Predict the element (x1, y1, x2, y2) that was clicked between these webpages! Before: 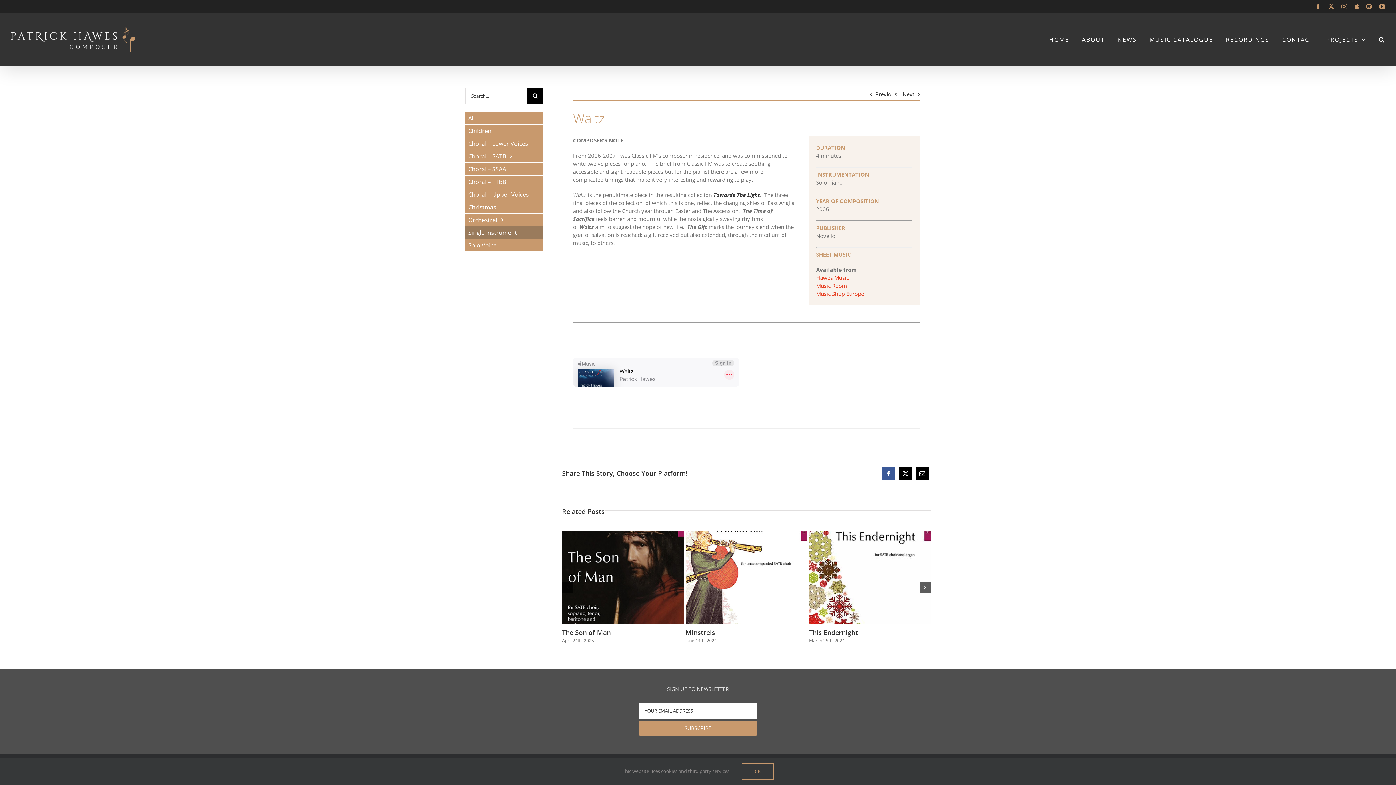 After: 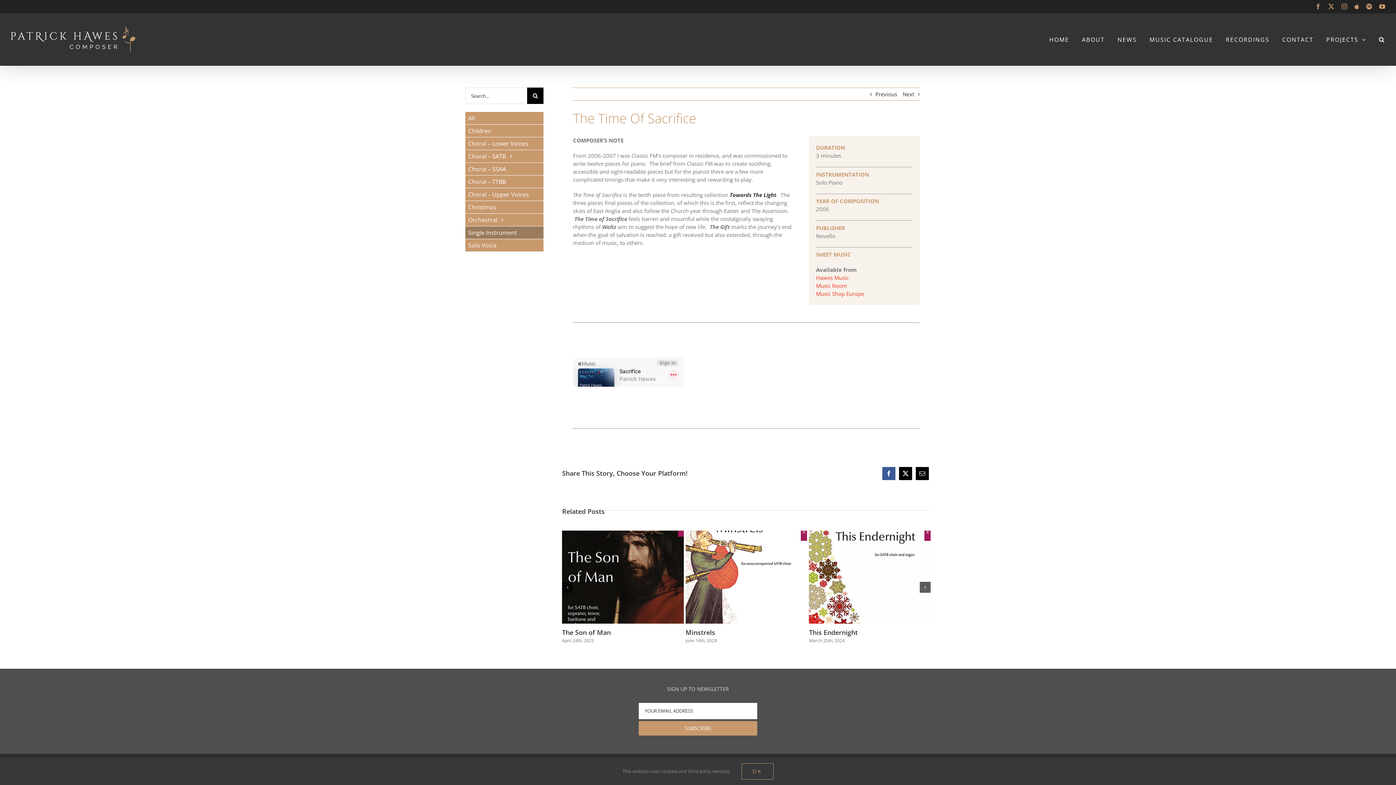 Action: label: Previous bbox: (870, 90, 897, 97)